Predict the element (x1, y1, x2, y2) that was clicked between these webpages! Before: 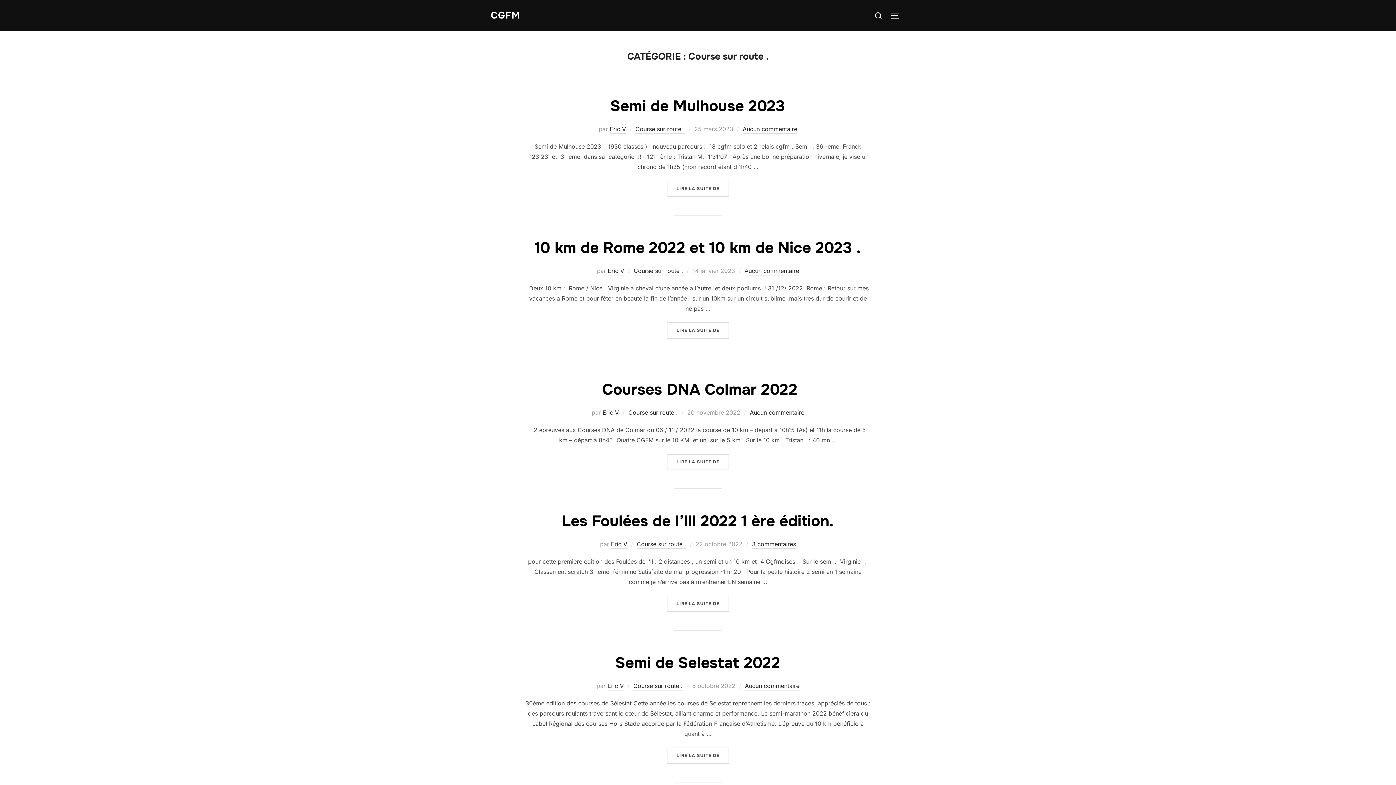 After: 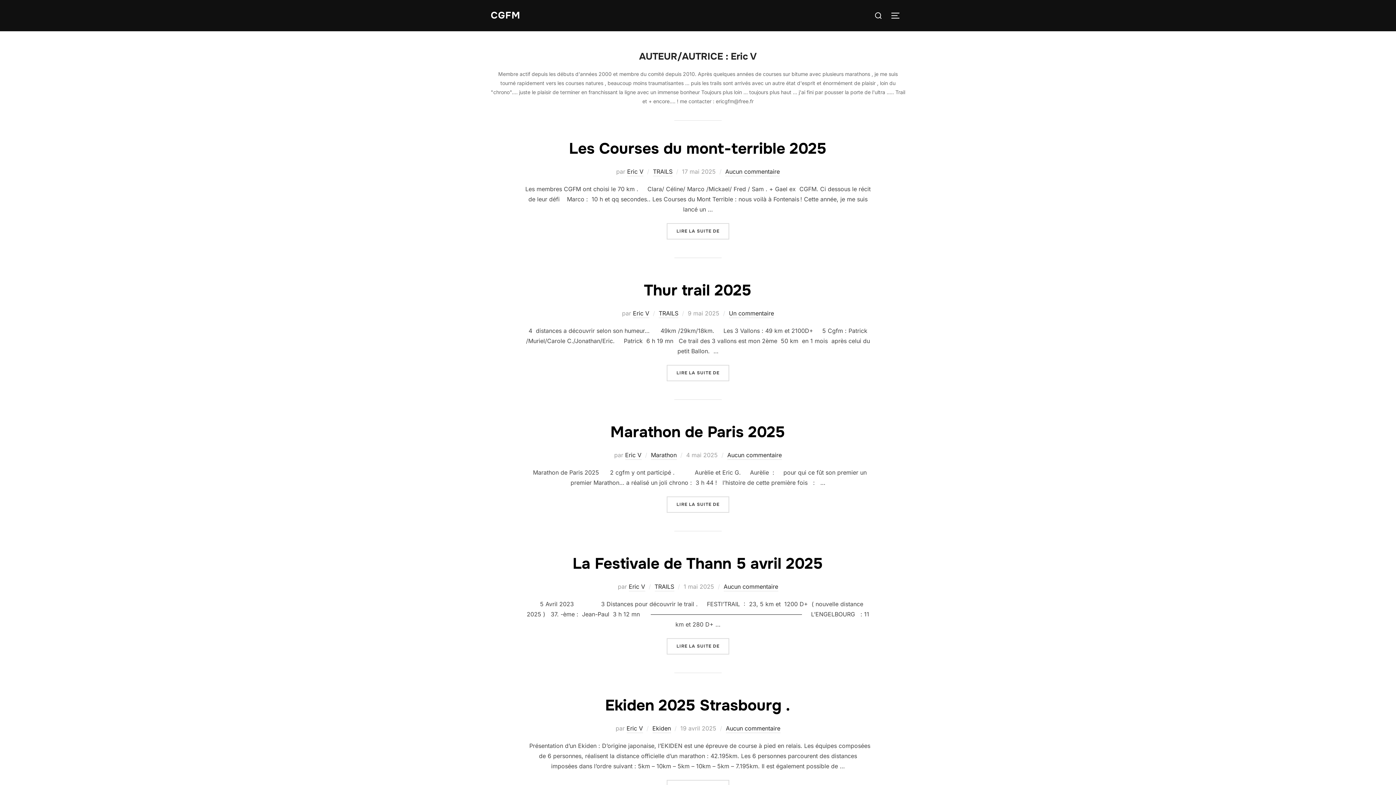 Action: label: Eric V bbox: (602, 409, 619, 417)